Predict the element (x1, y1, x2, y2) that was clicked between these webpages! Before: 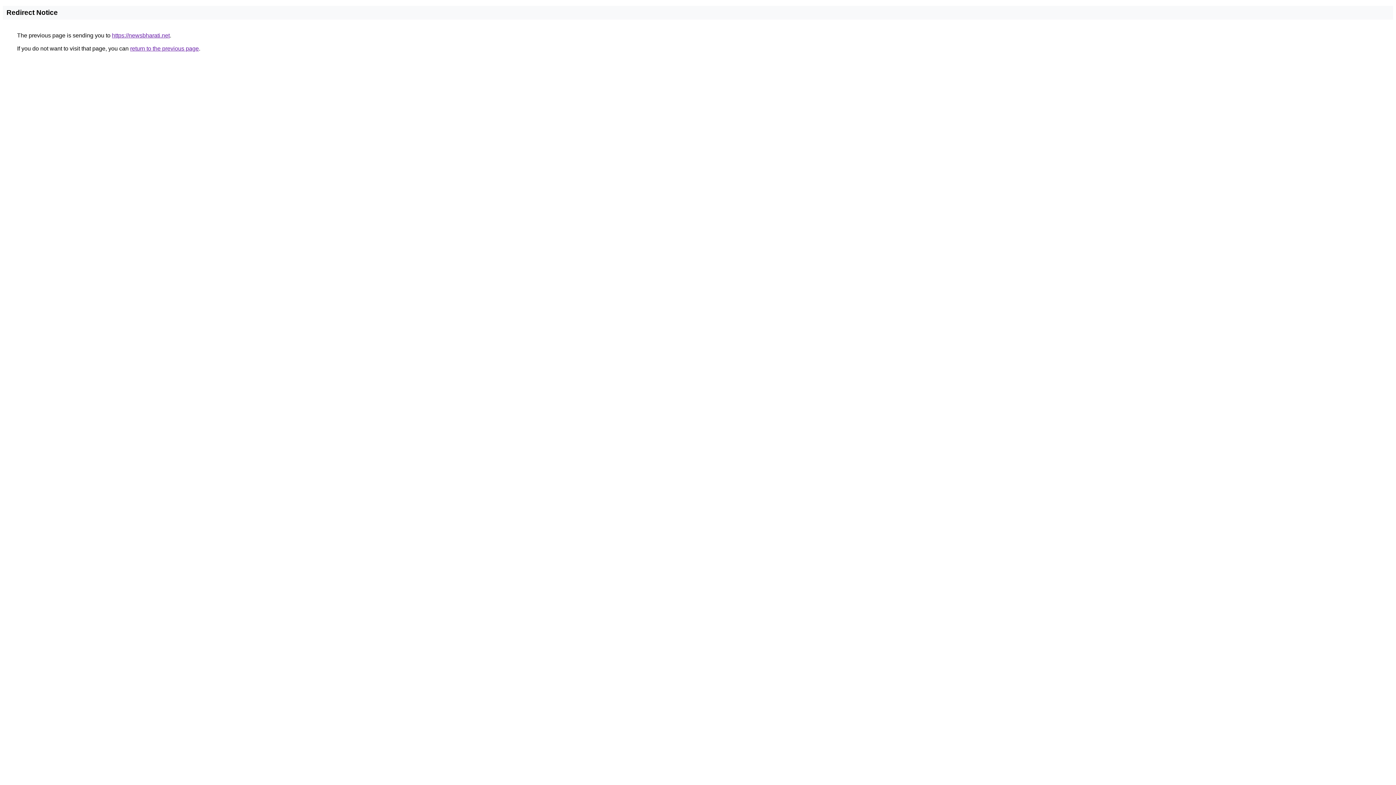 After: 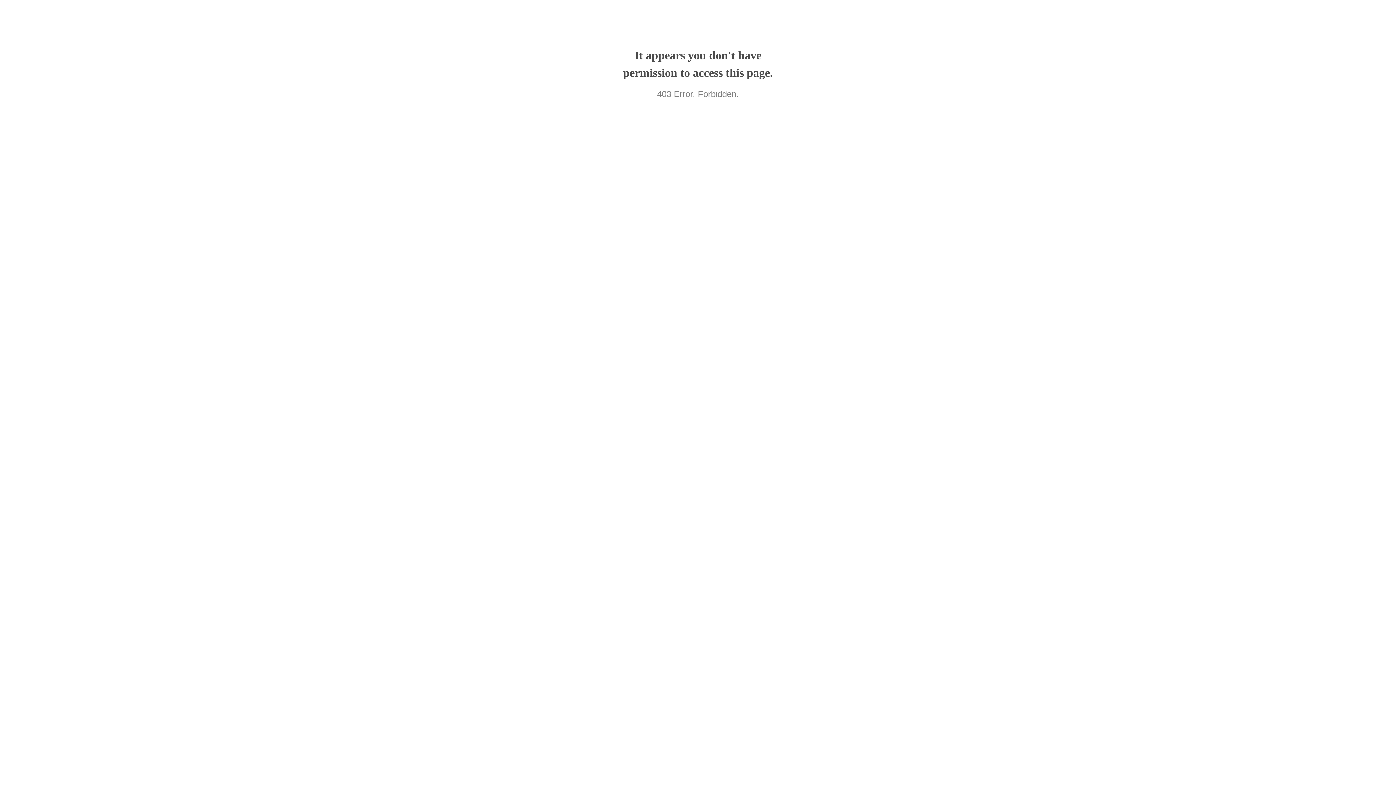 Action: label: https://newsbharati.net bbox: (112, 32, 169, 38)